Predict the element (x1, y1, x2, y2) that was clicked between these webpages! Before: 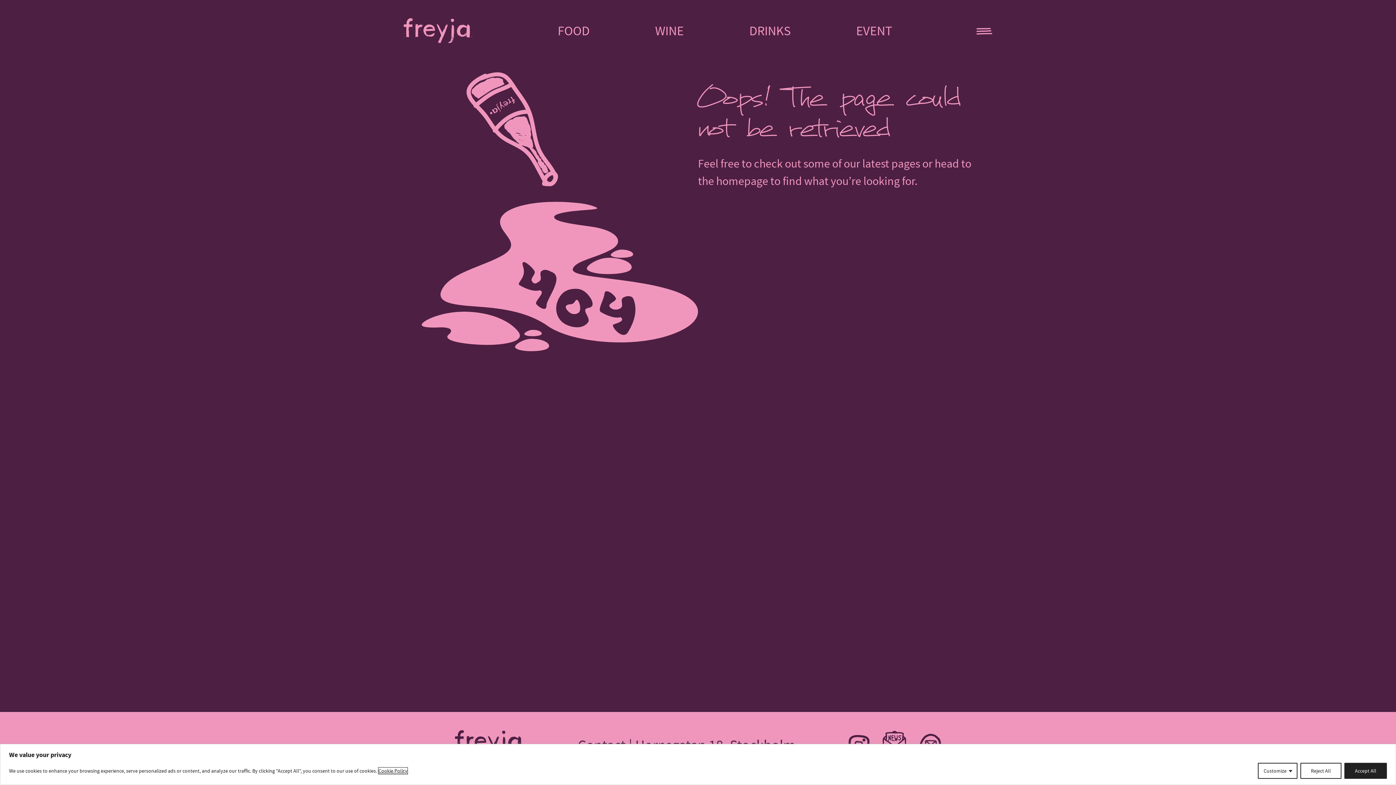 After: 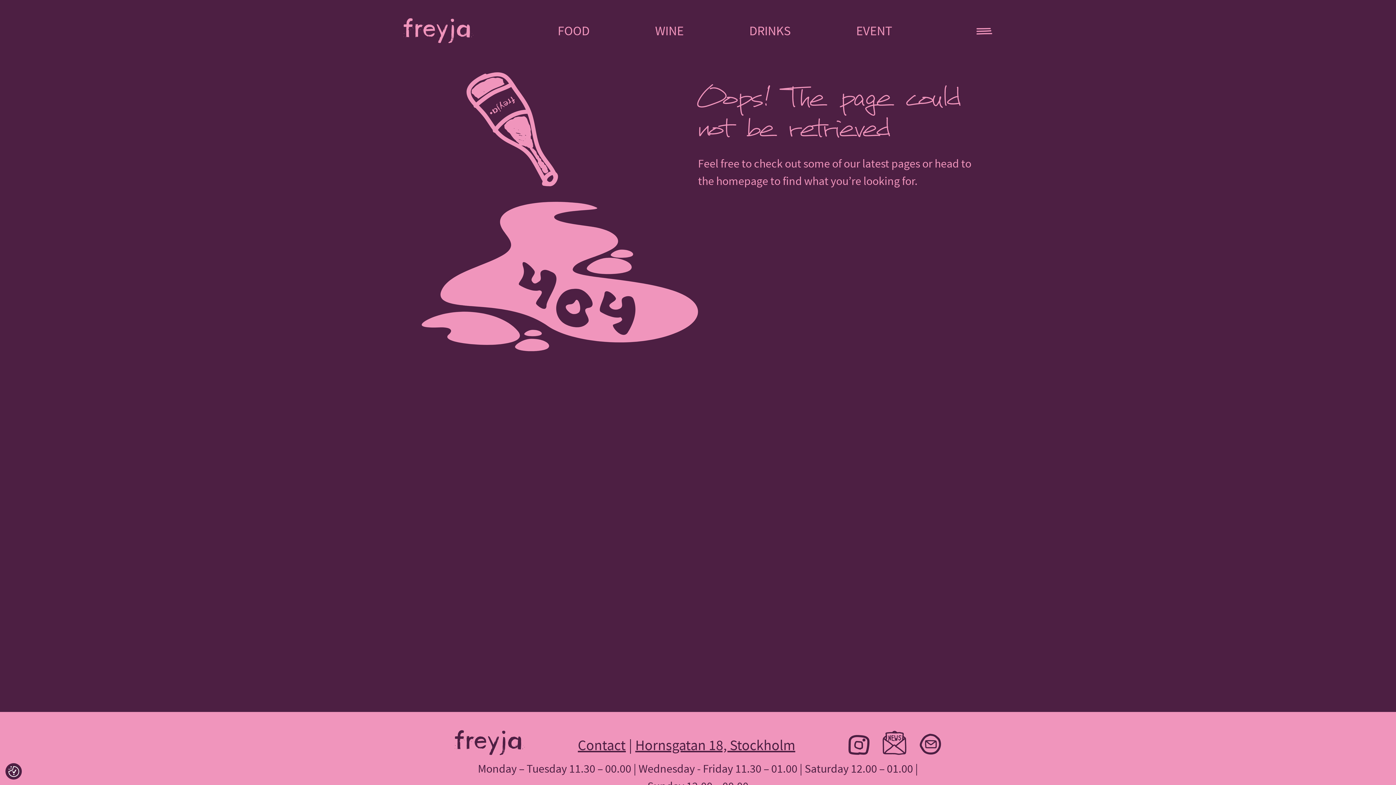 Action: label: Accept All bbox: (1344, 763, 1387, 779)